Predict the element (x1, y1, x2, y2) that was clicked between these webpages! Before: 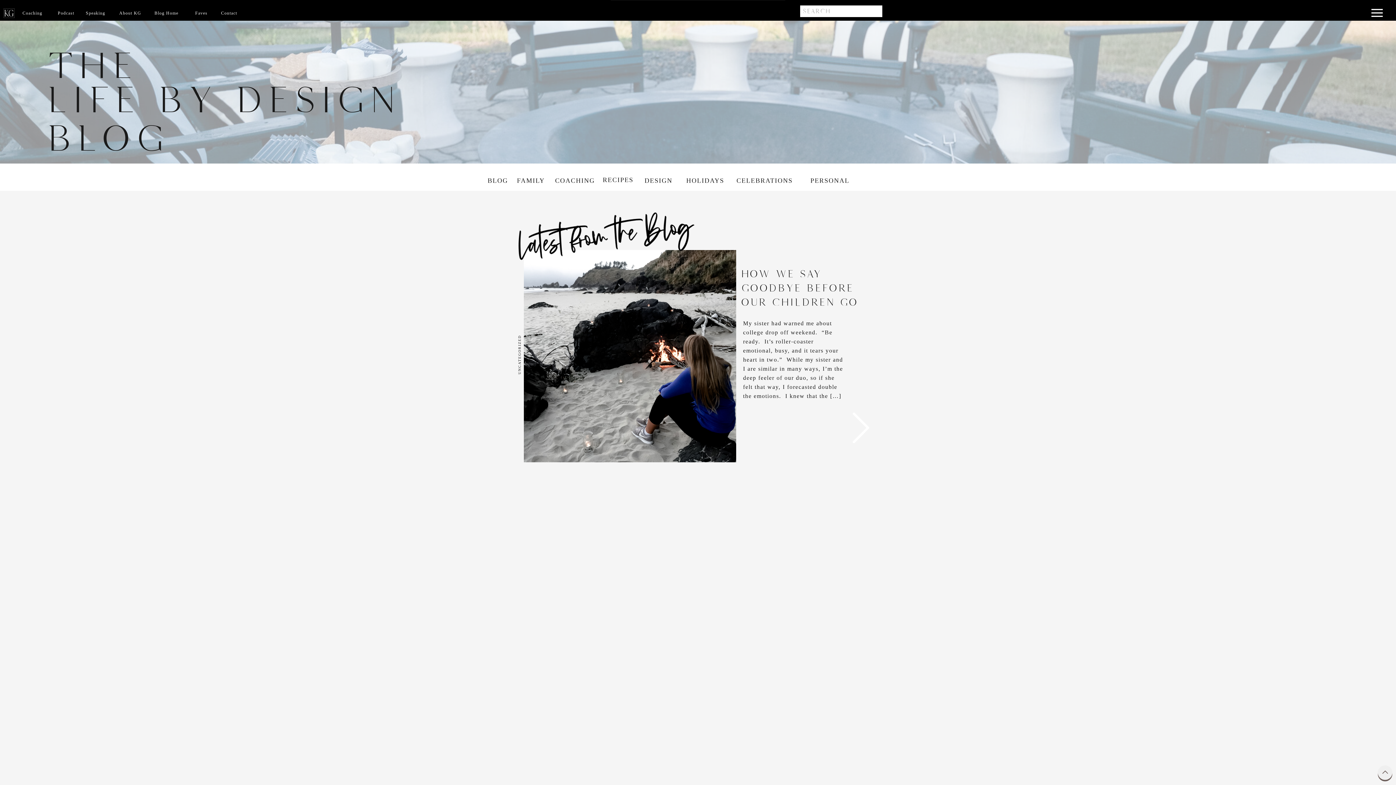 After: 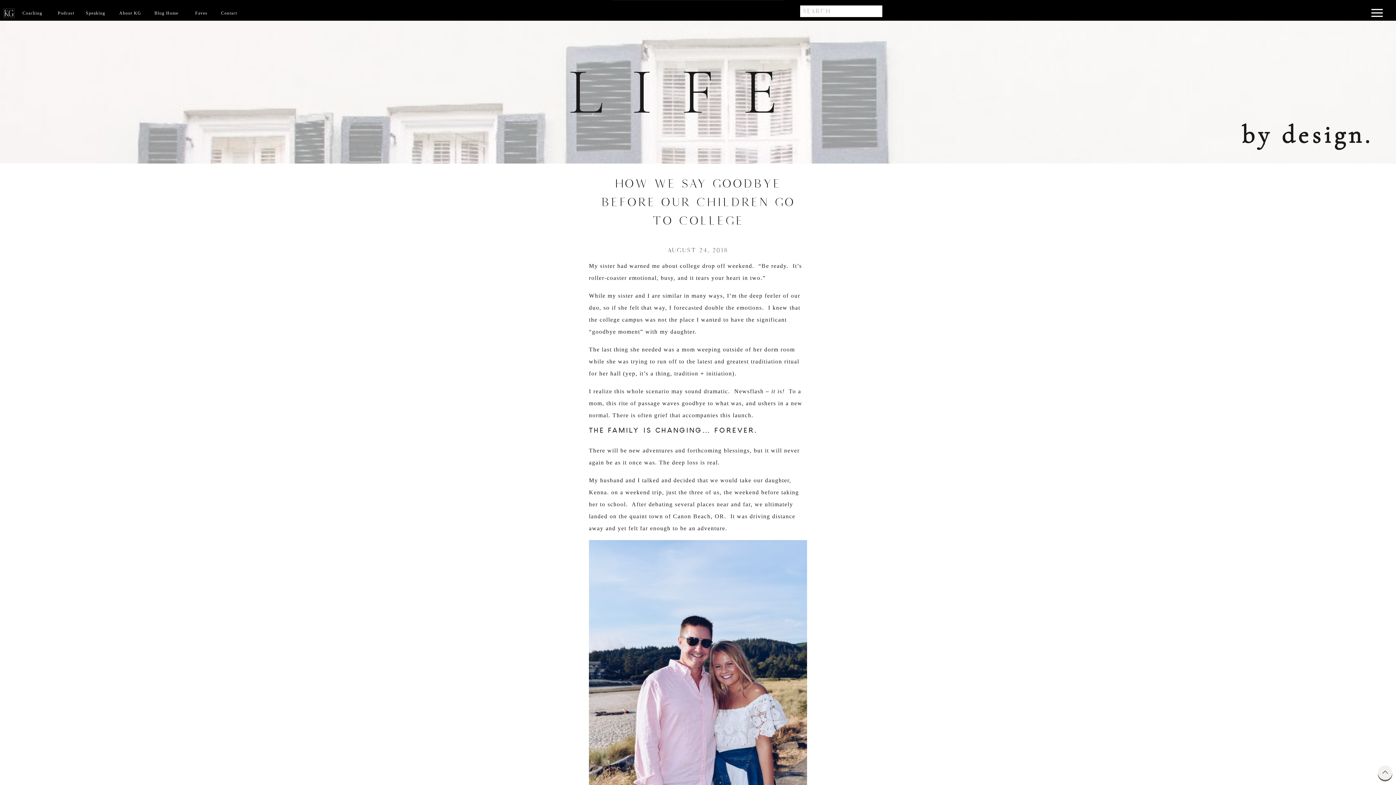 Action: bbox: (524, 250, 736, 462)